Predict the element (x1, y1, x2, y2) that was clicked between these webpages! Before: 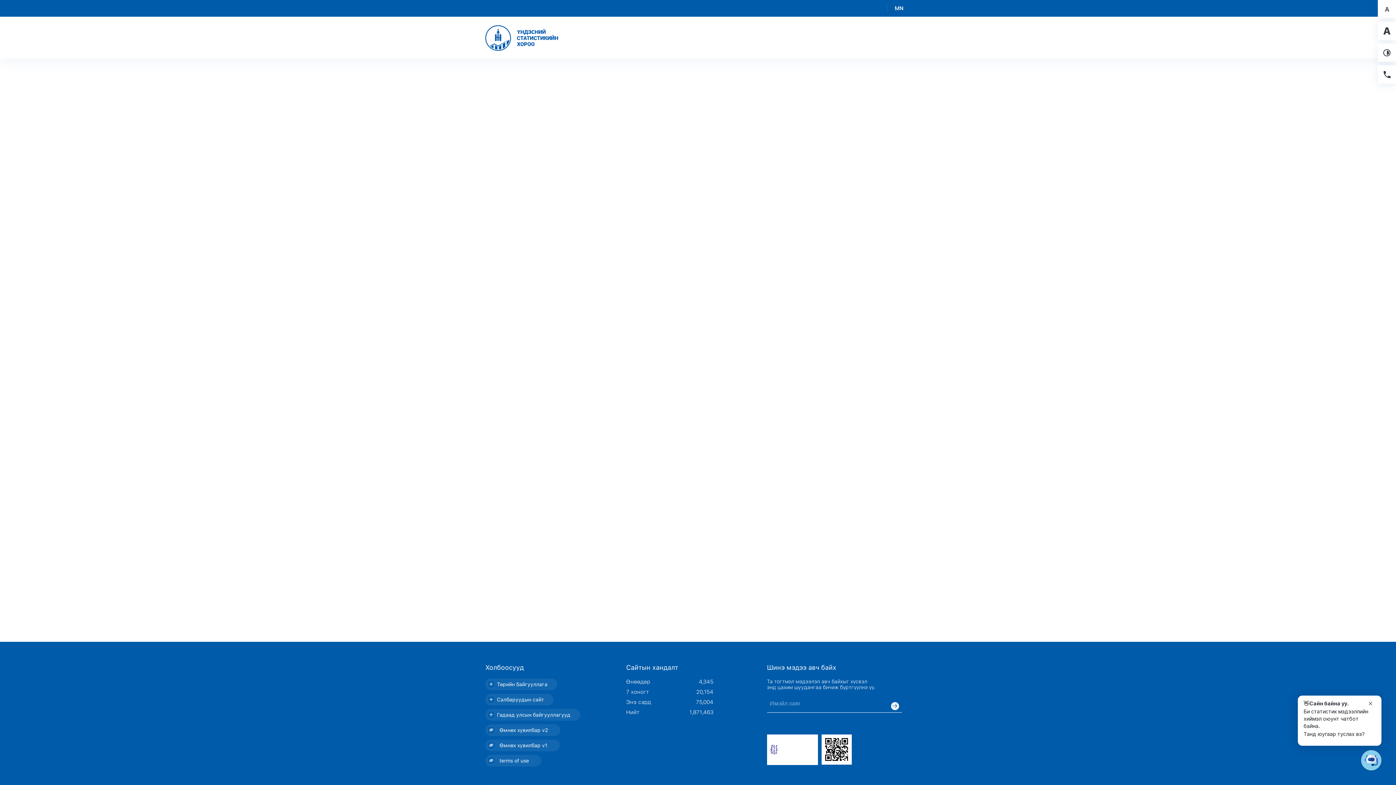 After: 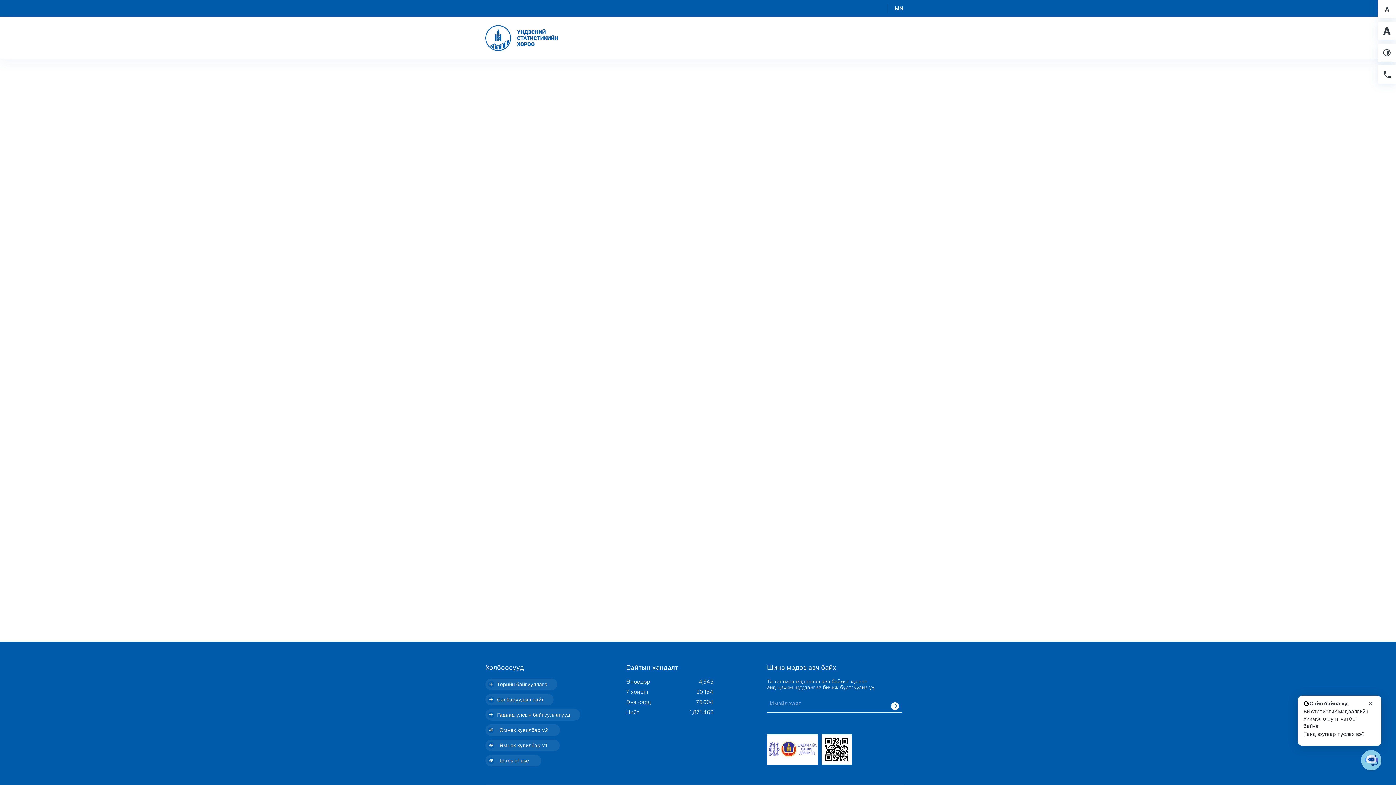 Action: bbox: (485, 19, 558, 55)